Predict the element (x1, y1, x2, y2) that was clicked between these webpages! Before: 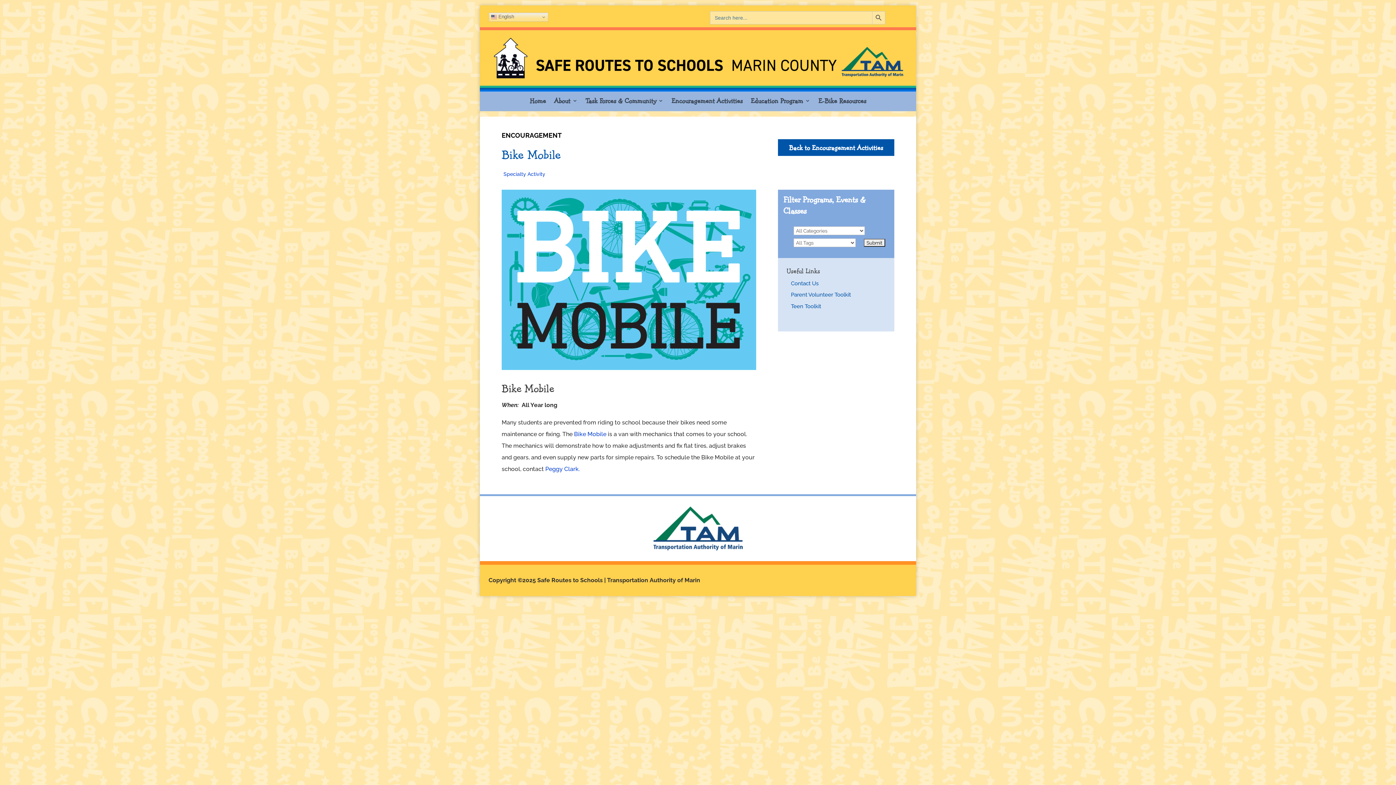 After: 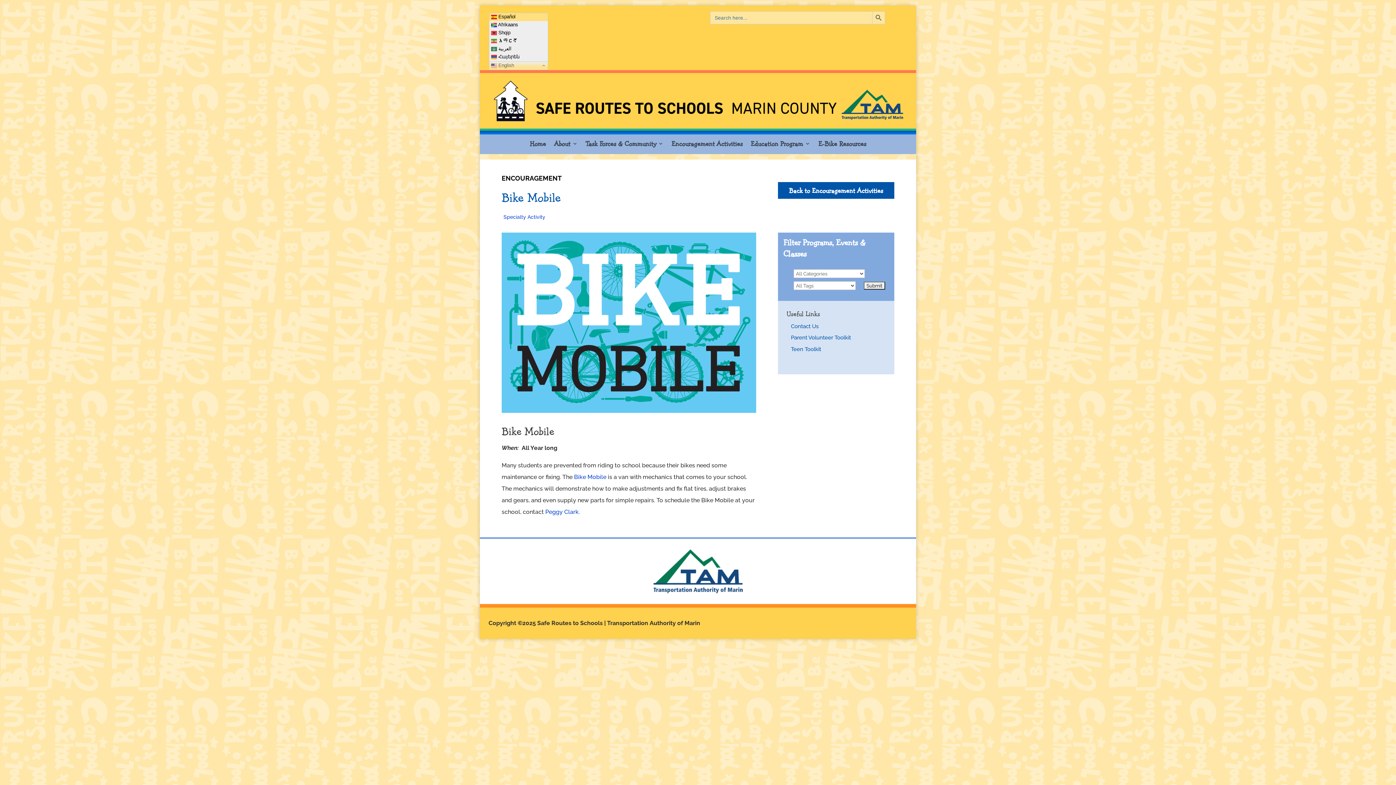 Action: label:  English bbox: (489, 12, 548, 21)